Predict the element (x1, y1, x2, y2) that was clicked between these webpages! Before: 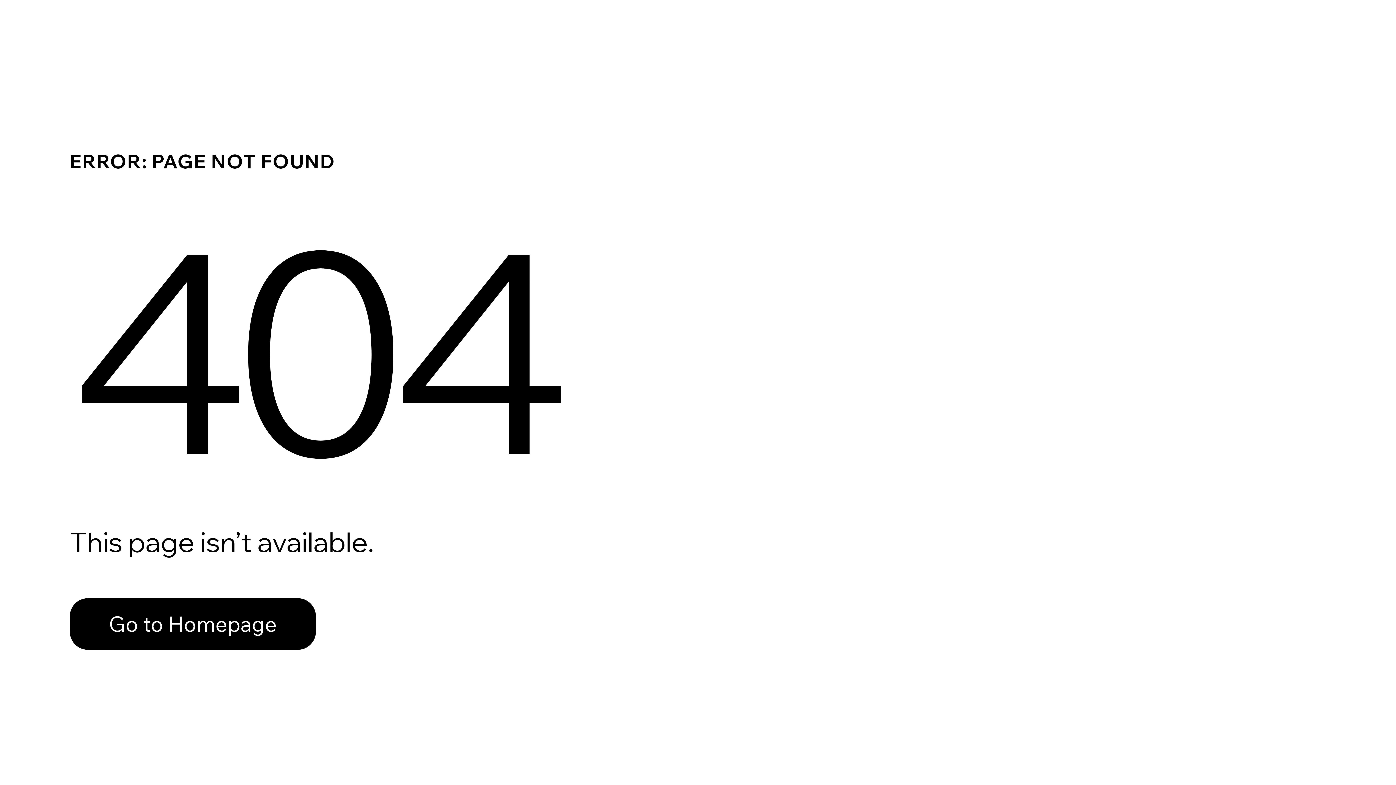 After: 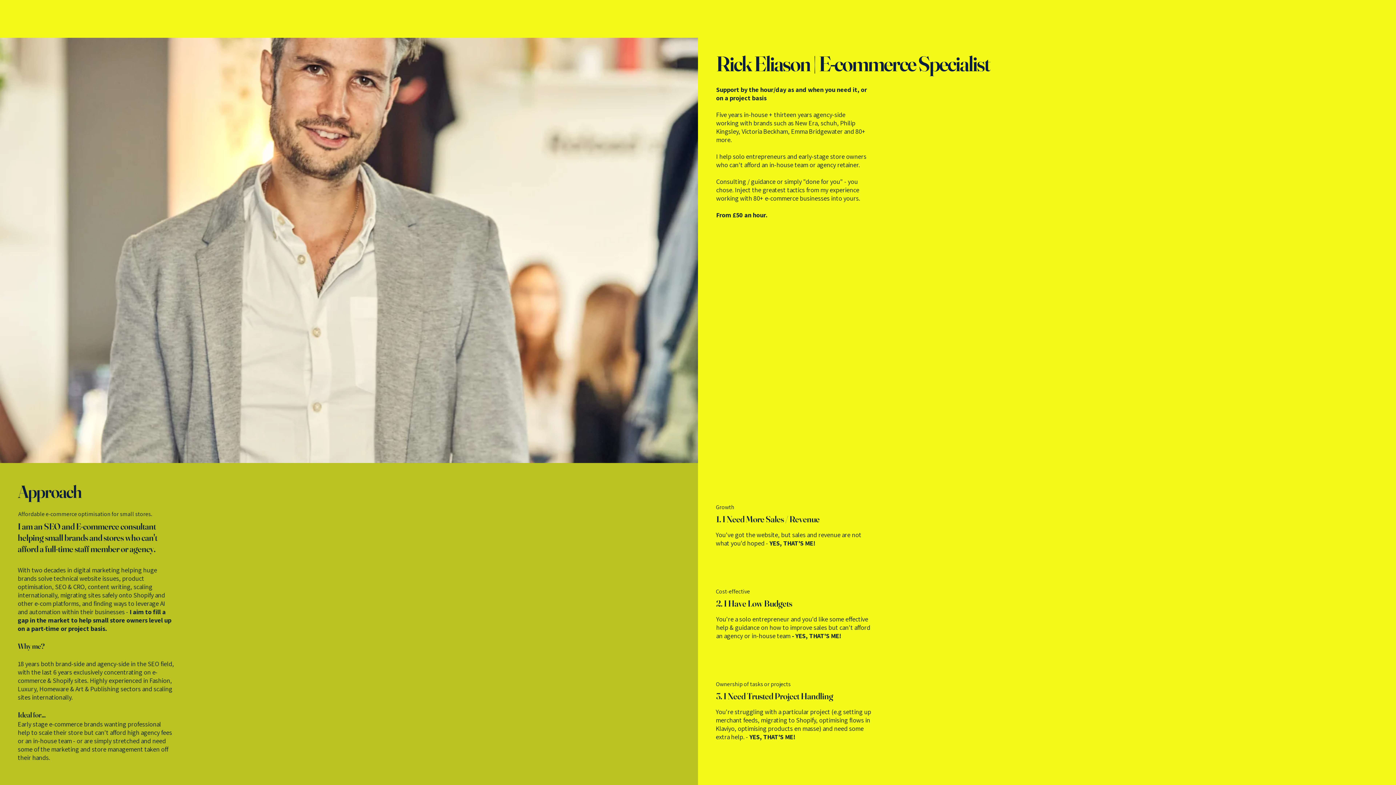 Action: label: Go to Homepage bbox: (69, 598, 316, 650)